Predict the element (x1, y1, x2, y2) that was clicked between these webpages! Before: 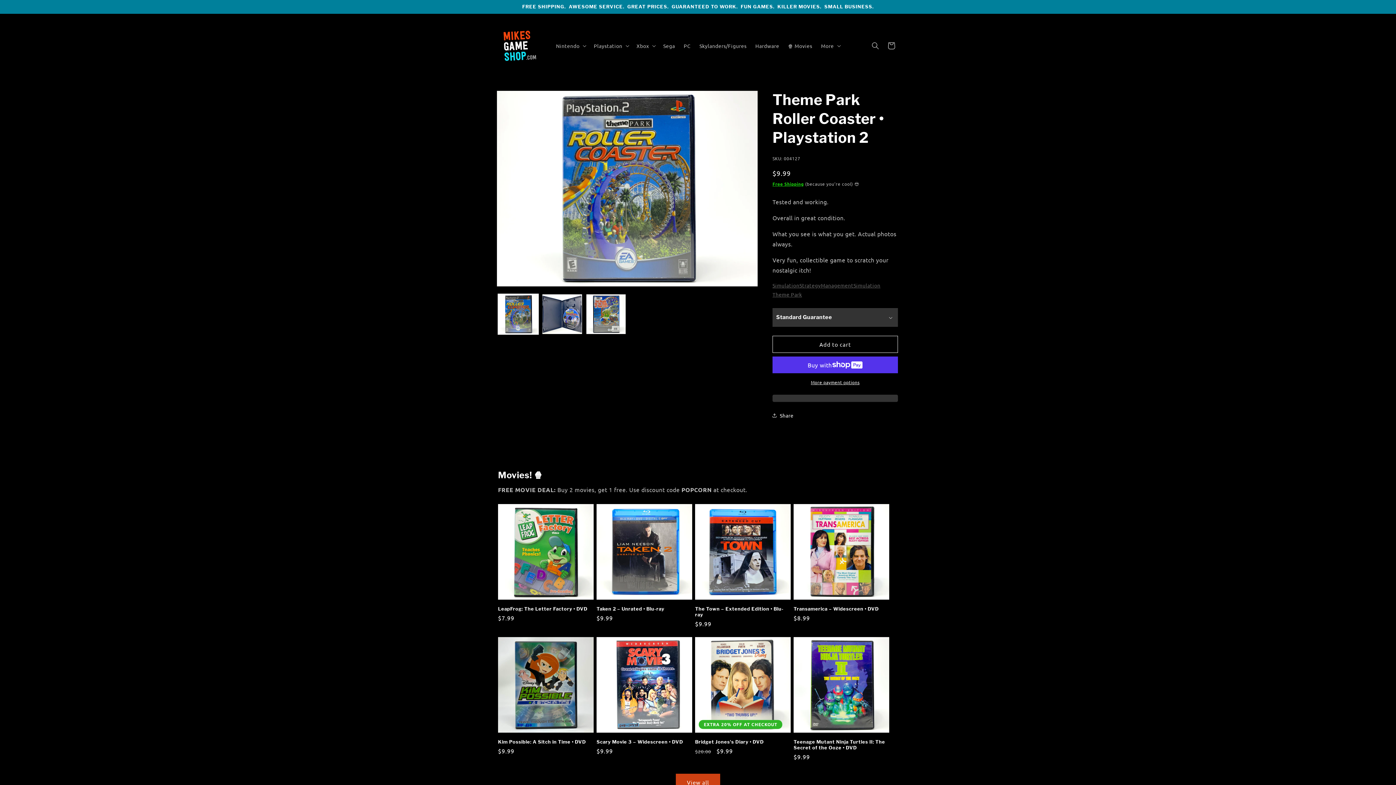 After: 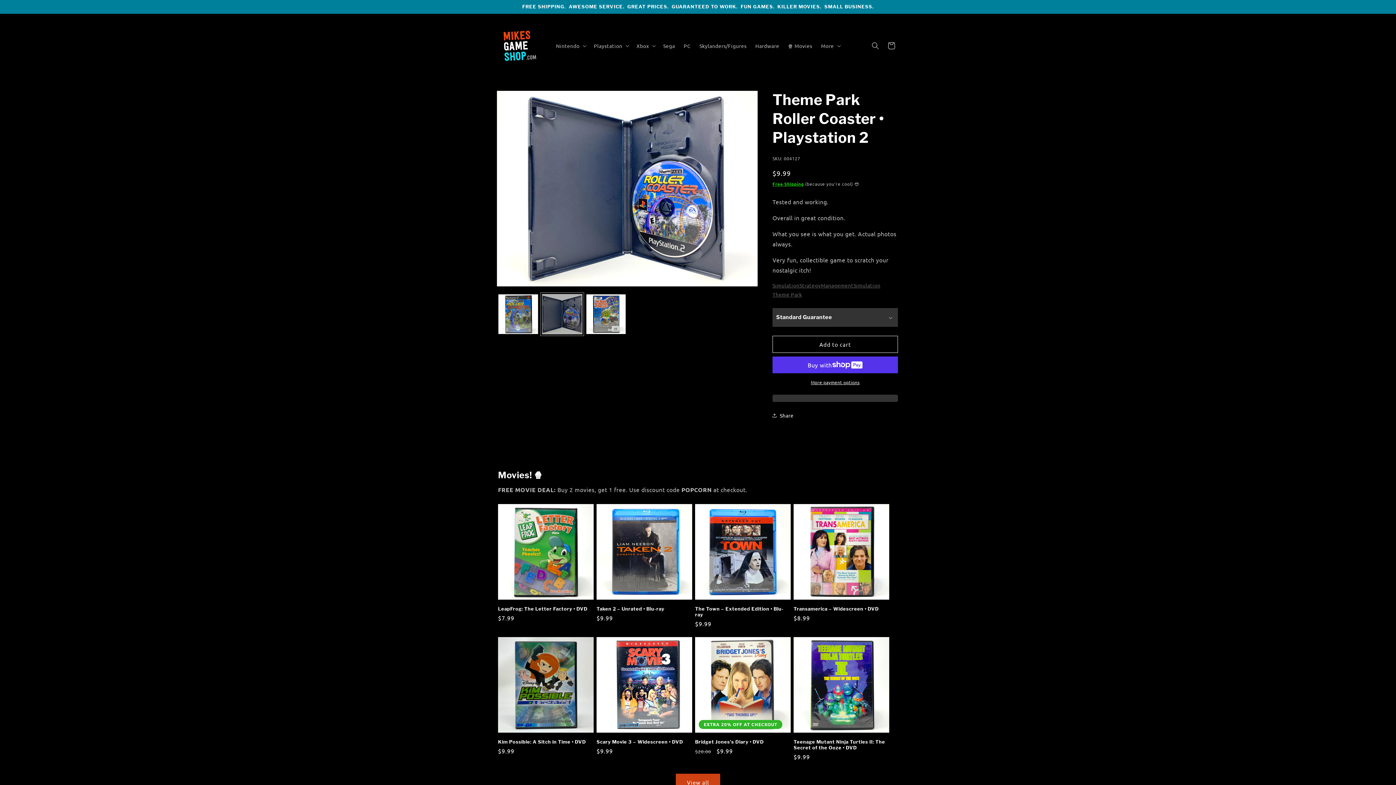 Action: bbox: (542, 294, 582, 334) label: Load image 2 in gallery view